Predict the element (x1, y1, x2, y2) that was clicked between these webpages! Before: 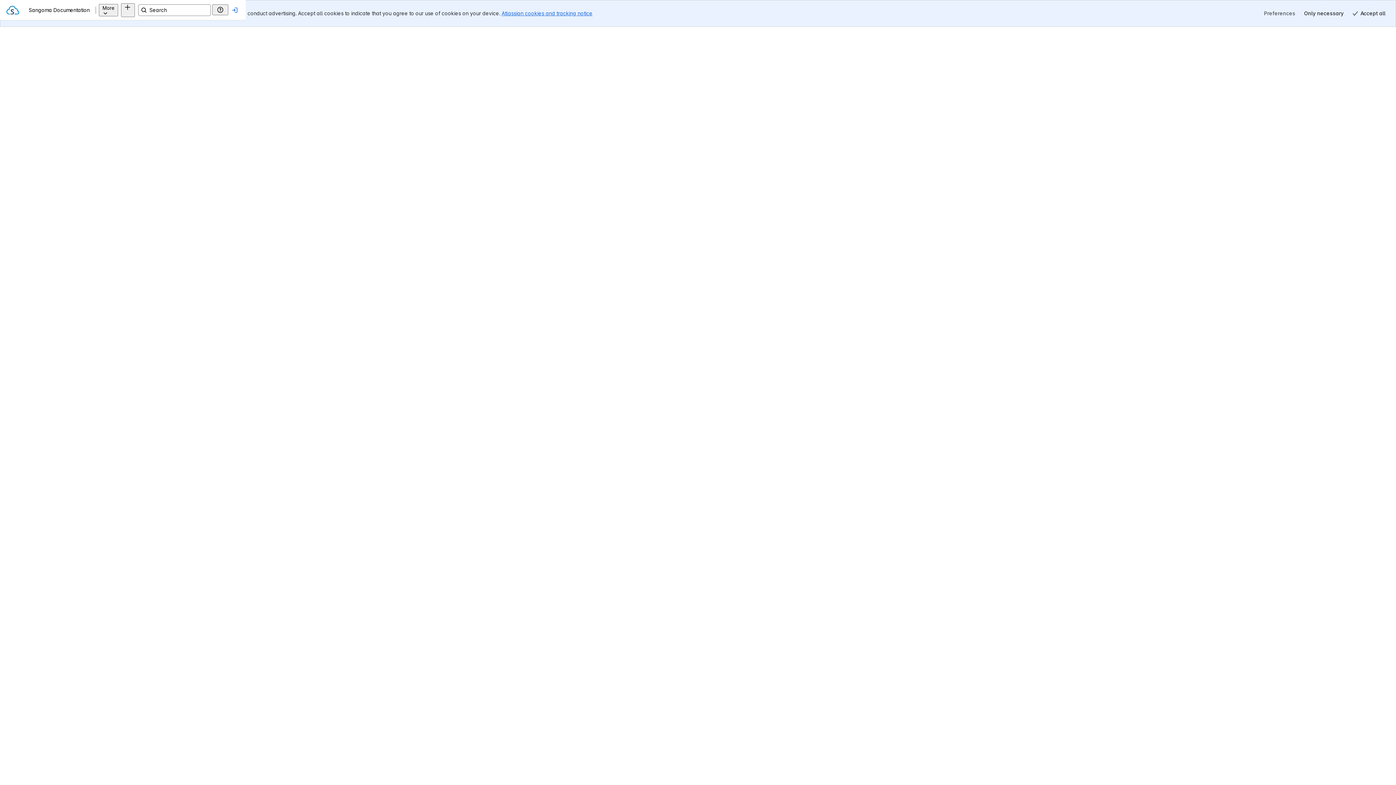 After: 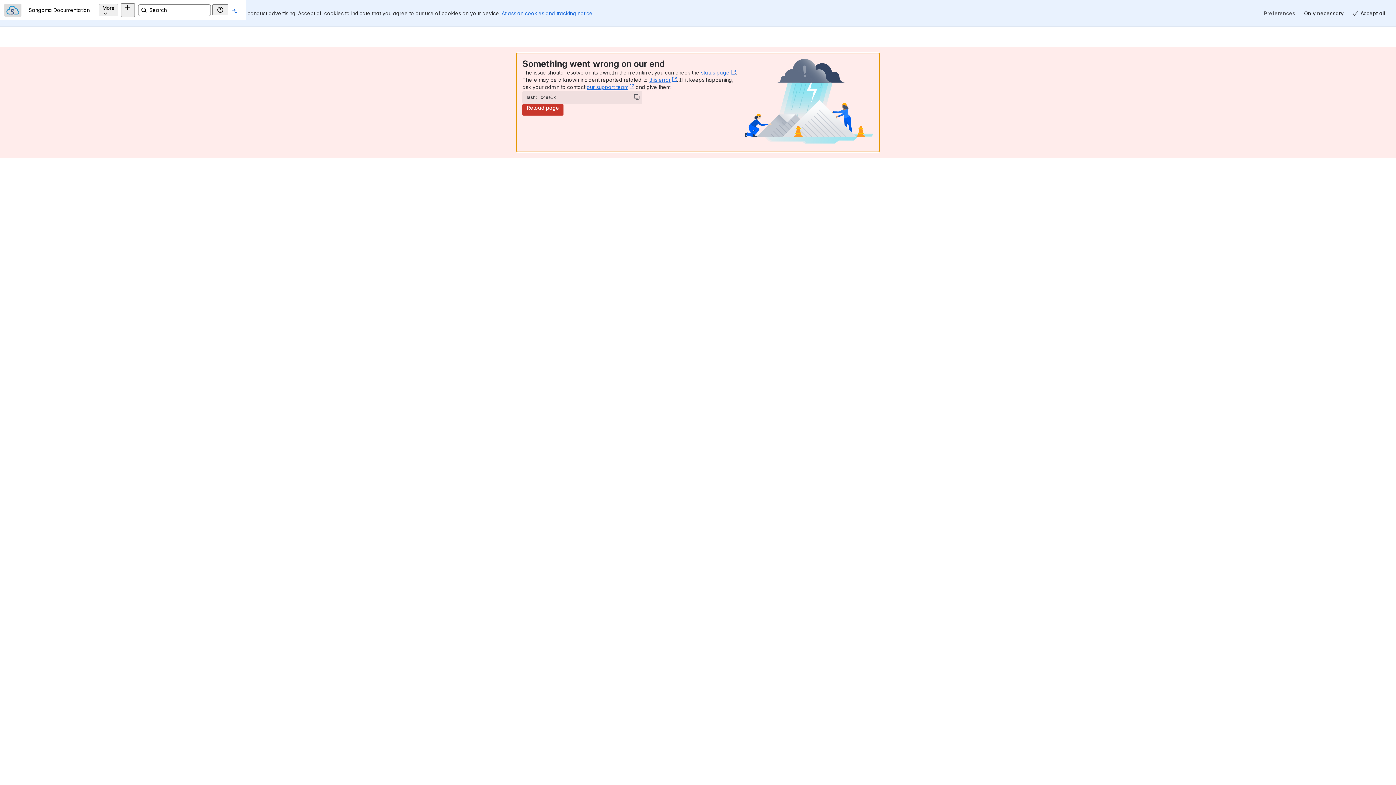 Action: bbox: (17, 8, 20, 11) label: Sangoma Documentation